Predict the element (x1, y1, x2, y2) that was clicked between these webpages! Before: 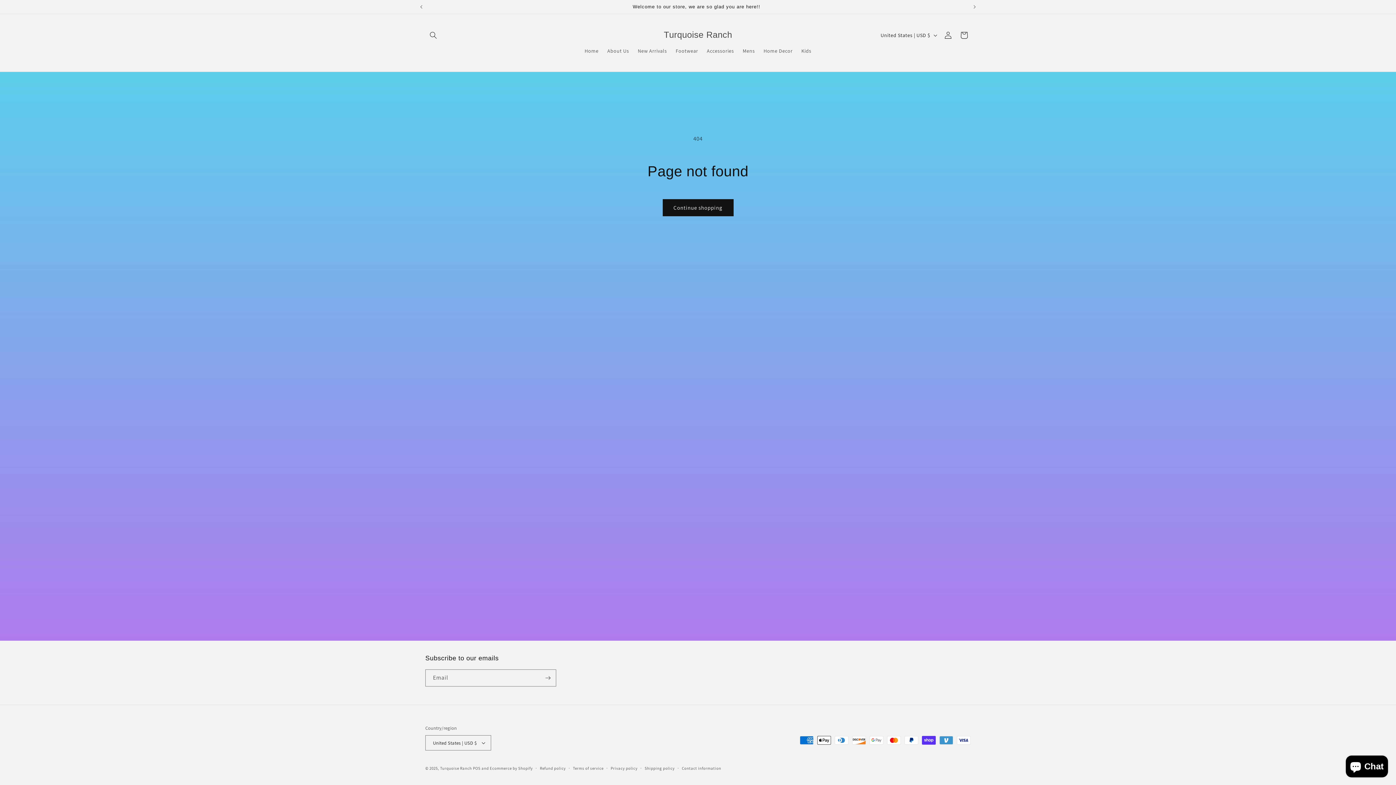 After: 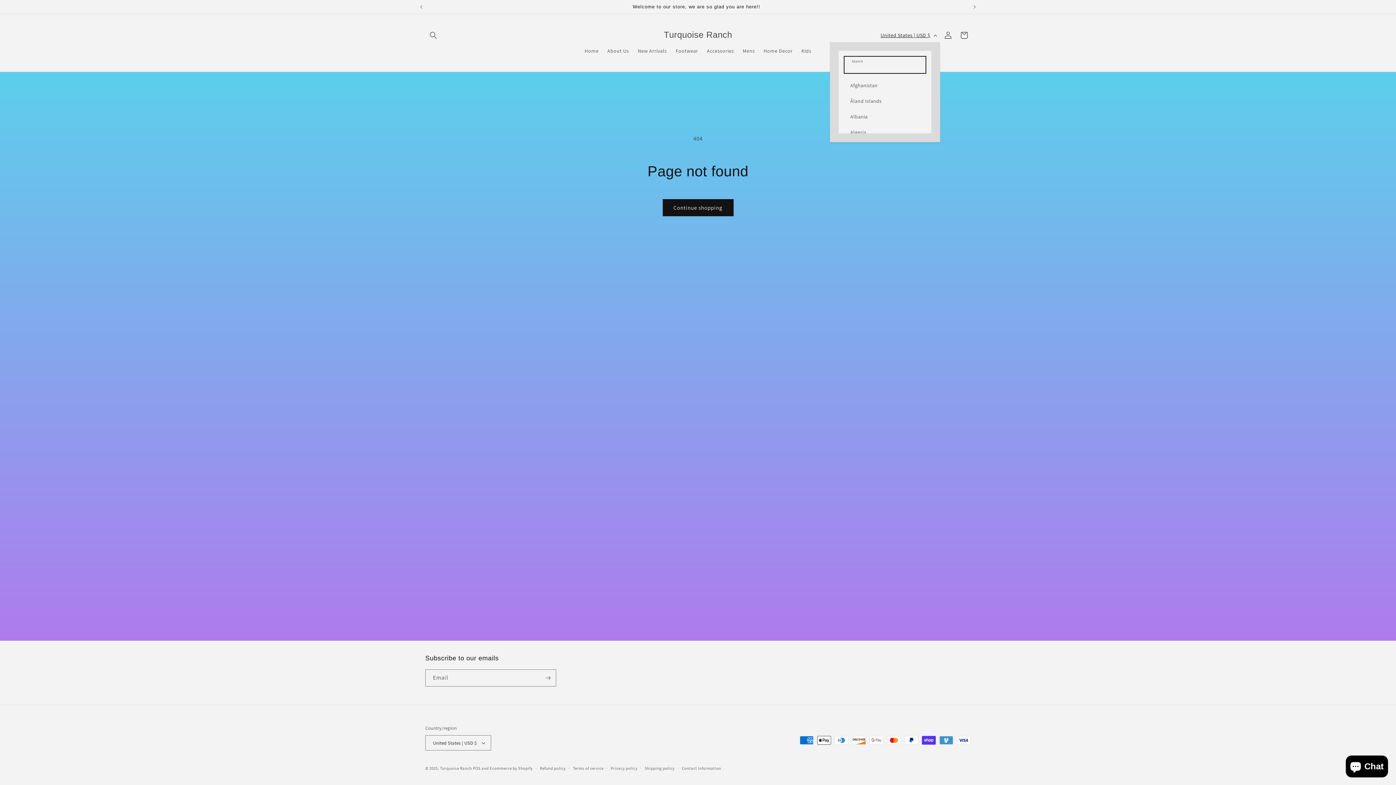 Action: bbox: (876, 28, 940, 42) label: United States | USD $